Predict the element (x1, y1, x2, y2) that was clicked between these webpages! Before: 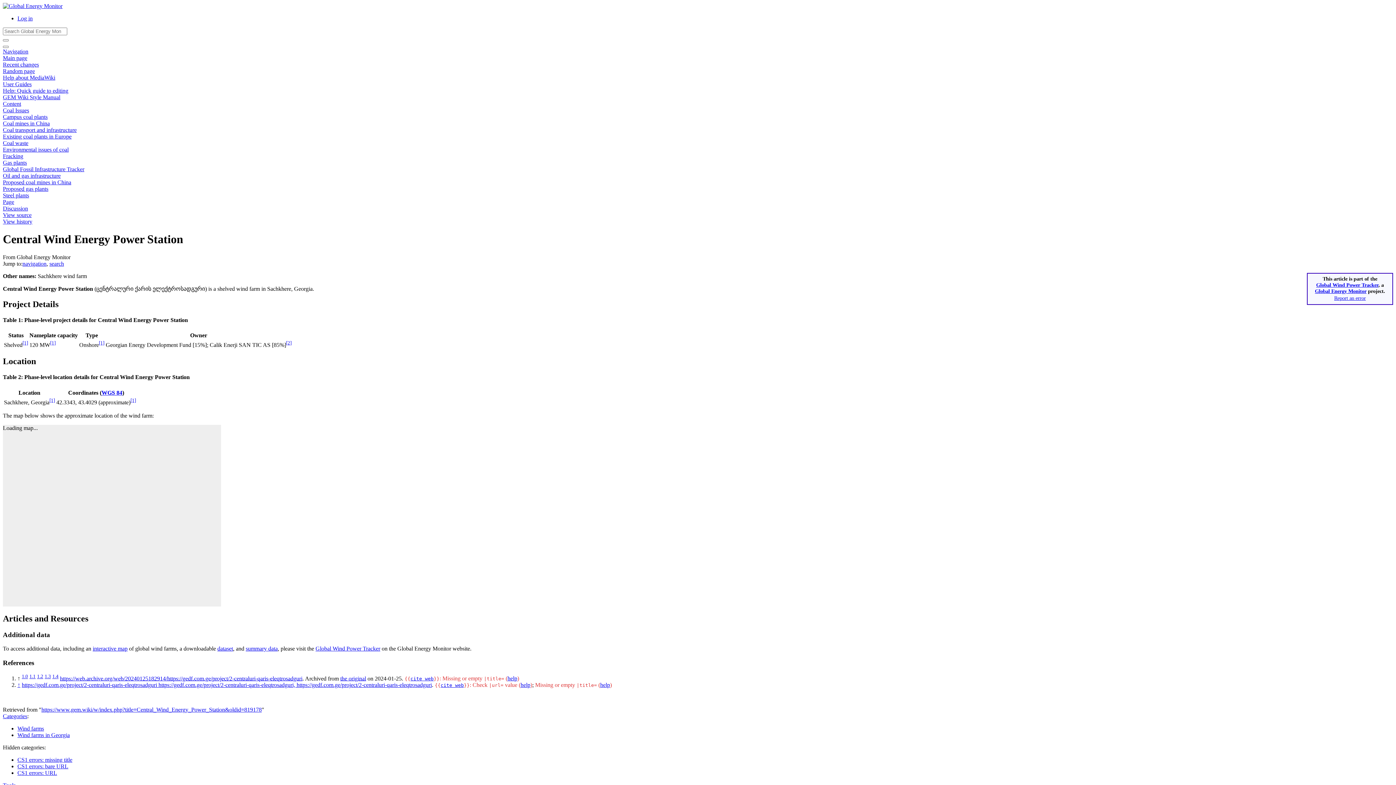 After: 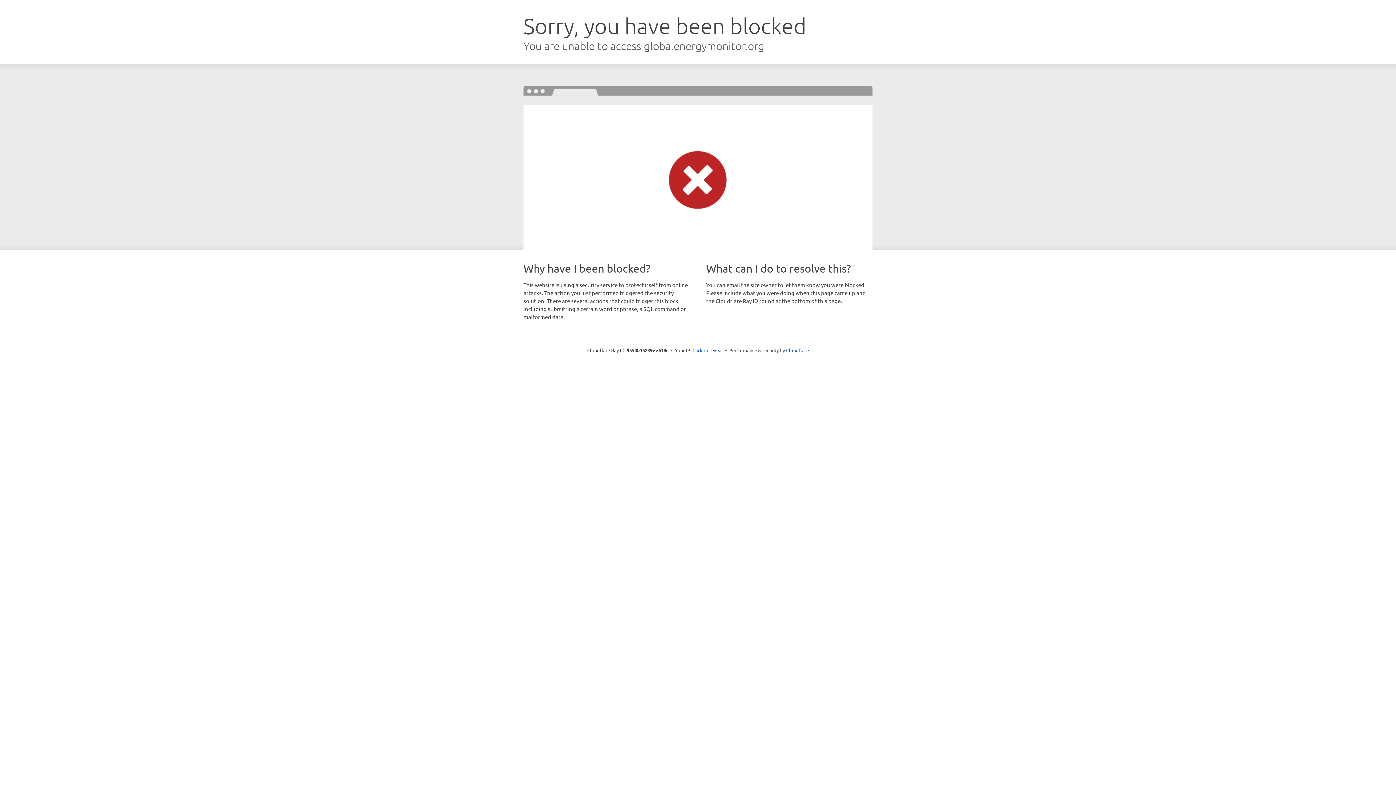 Action: label: Global Wind Power Tracker bbox: (1316, 282, 1378, 287)